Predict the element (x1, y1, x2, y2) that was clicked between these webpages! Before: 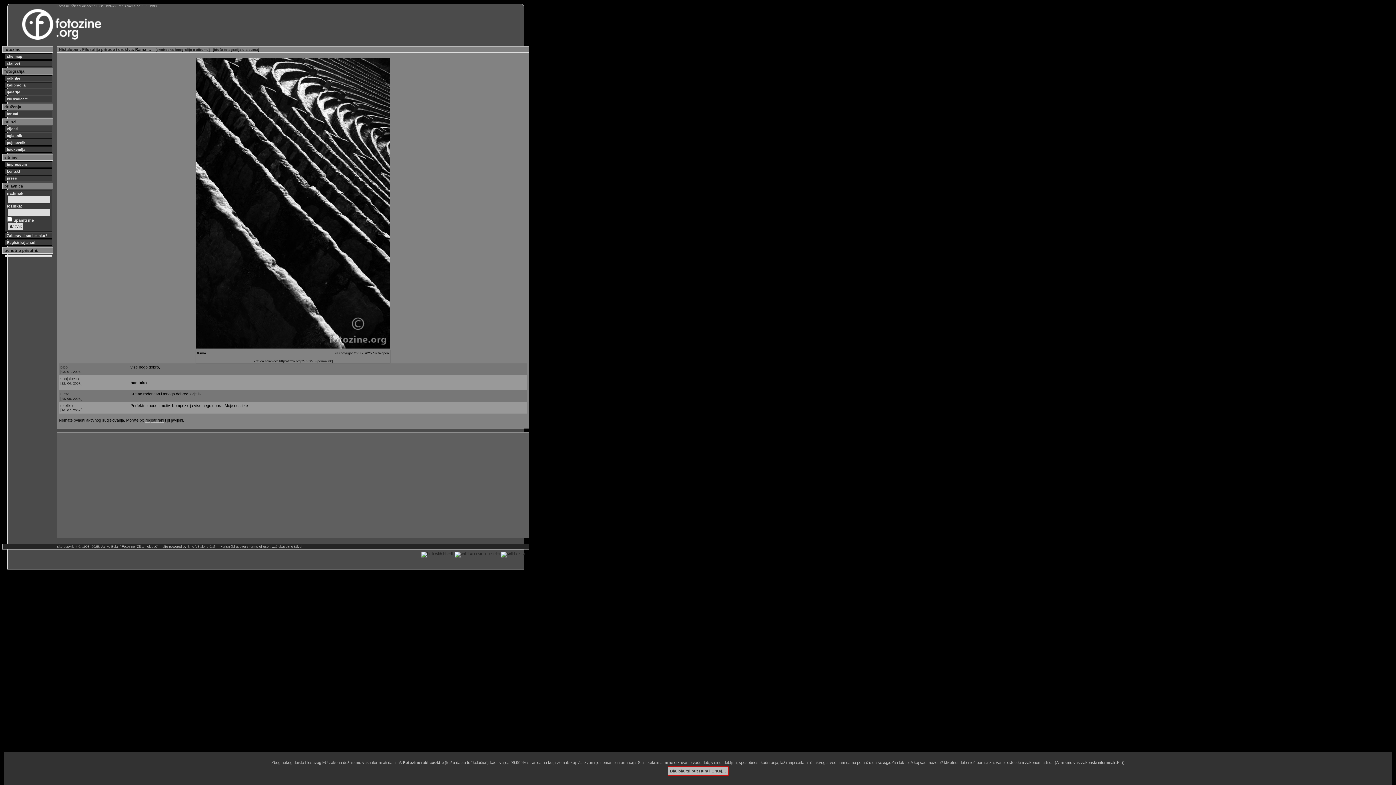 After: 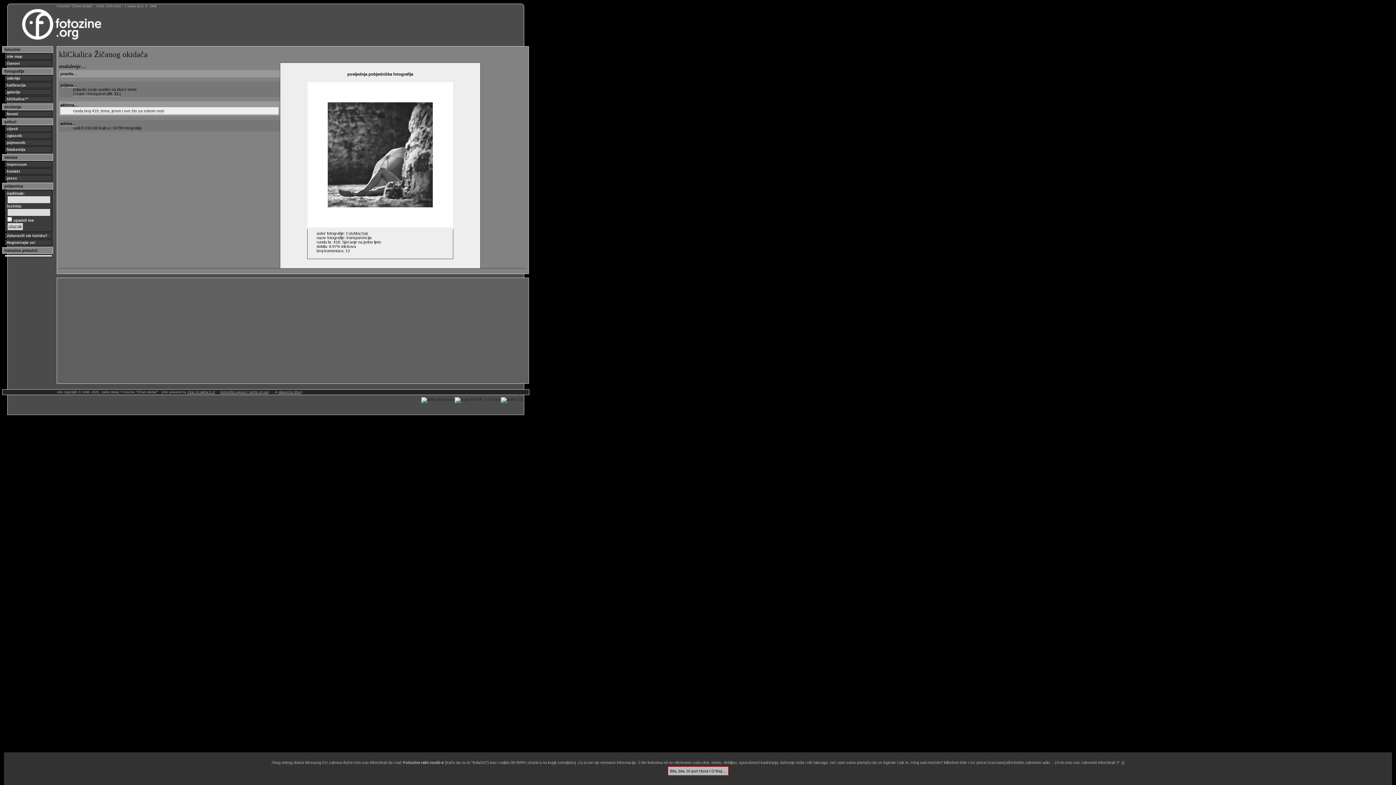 Action: label: kliCkalica™ bbox: (4, 96, 52, 102)